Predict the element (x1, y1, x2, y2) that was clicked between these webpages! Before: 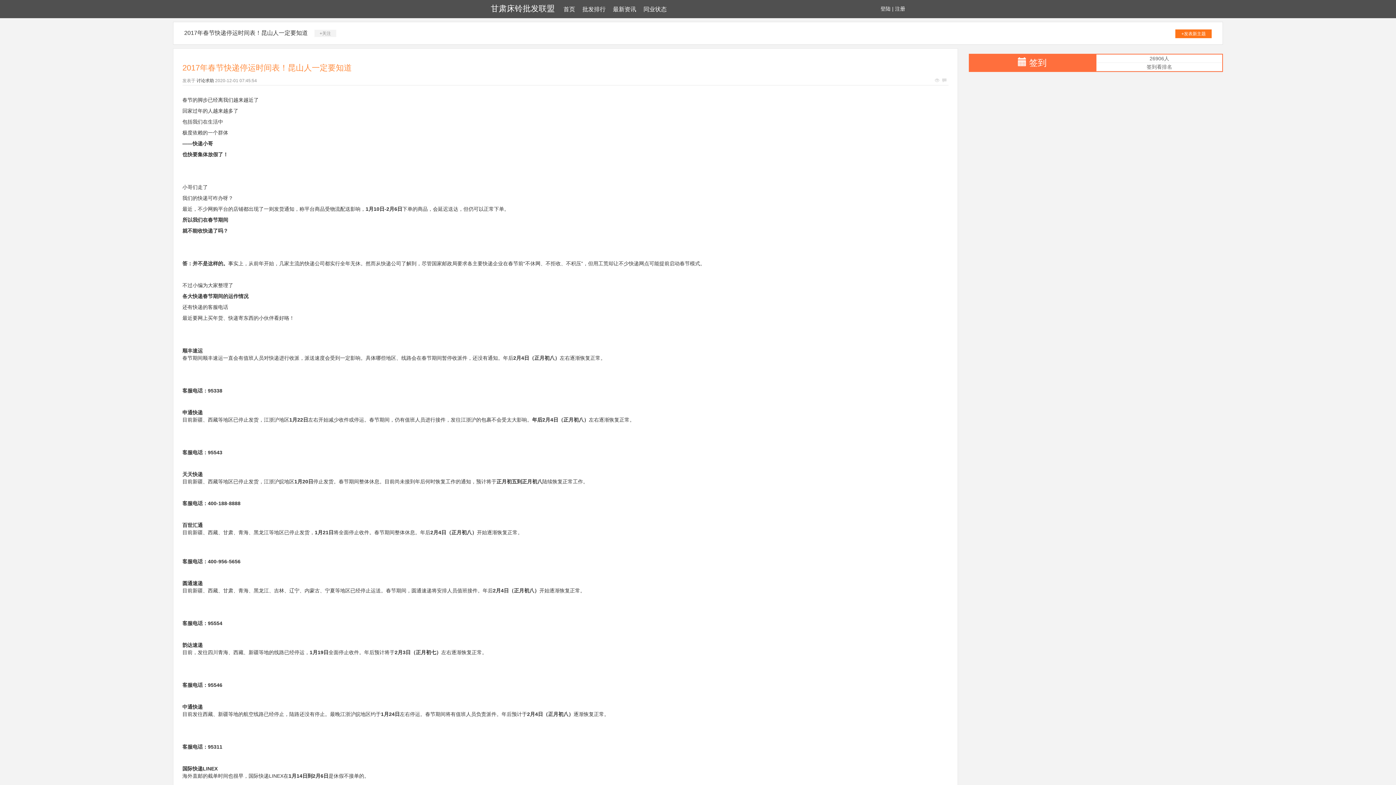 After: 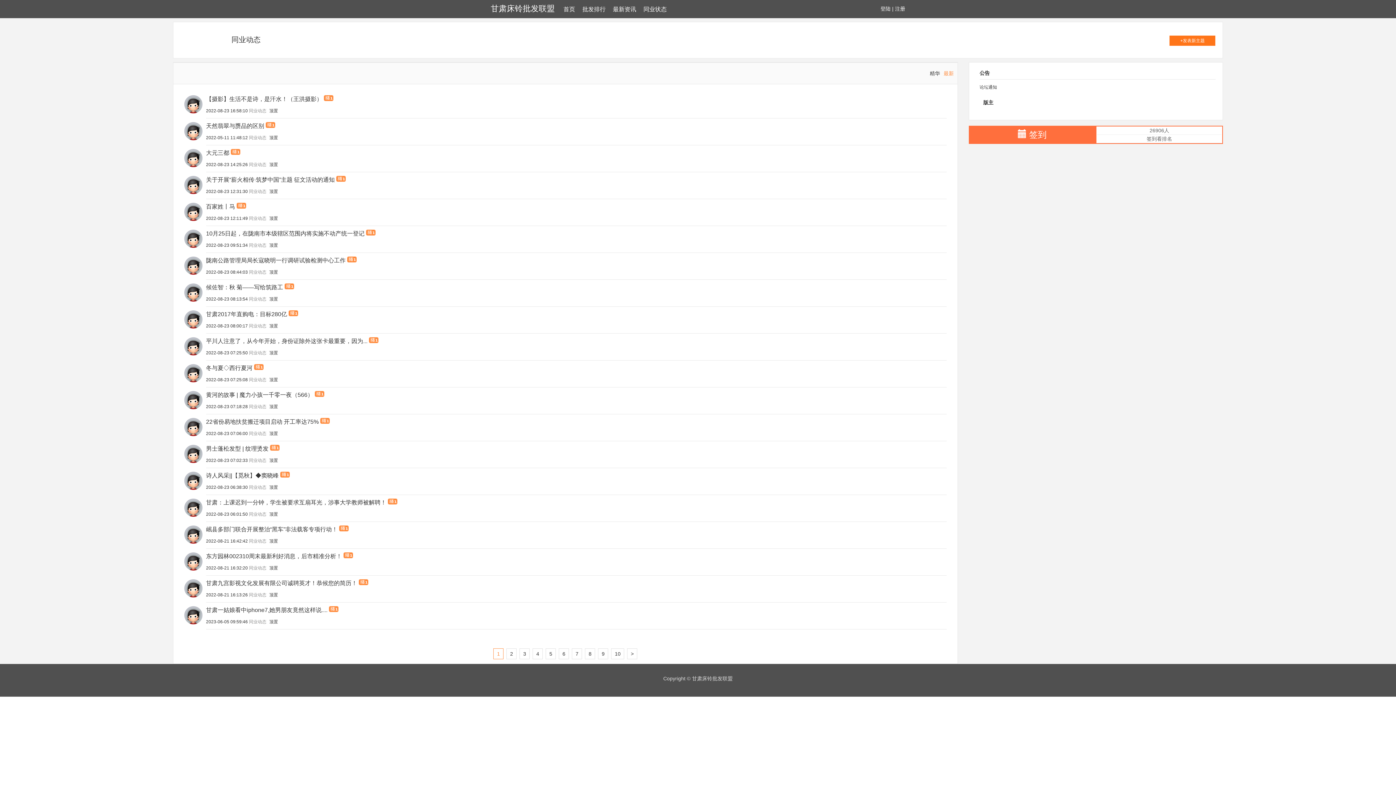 Action: label: 同业状态 bbox: (640, 0, 670, 18)